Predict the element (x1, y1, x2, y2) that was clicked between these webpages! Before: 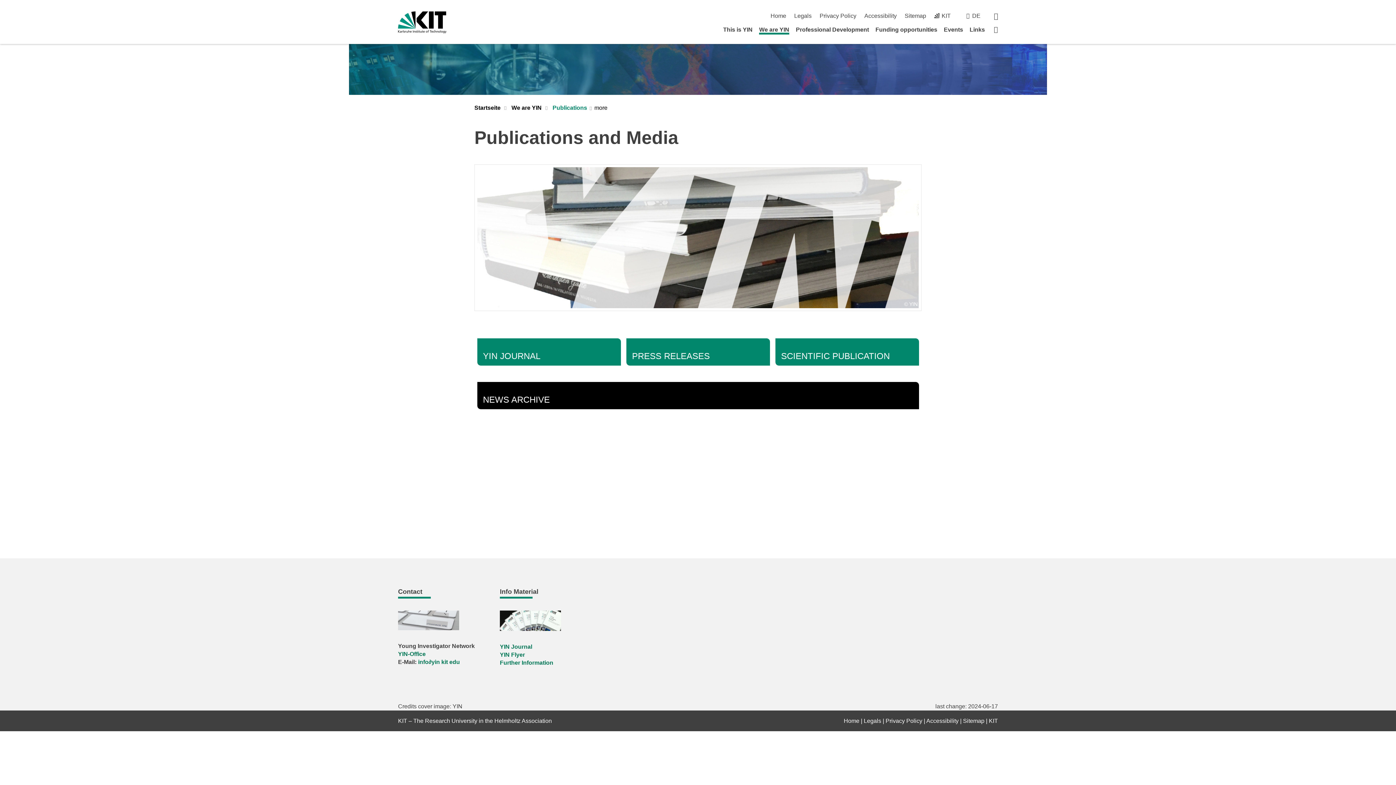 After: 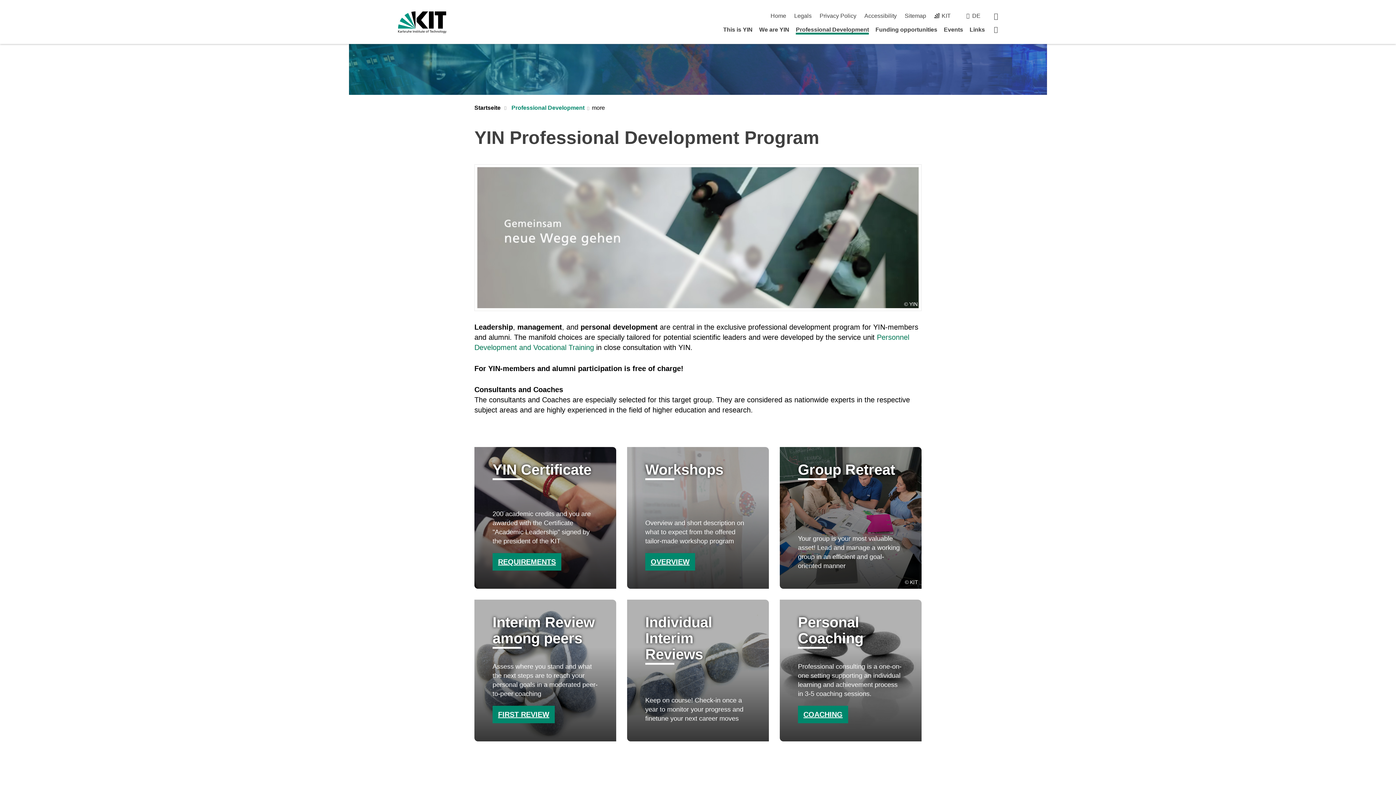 Action: label: Professional Development bbox: (796, 26, 869, 32)